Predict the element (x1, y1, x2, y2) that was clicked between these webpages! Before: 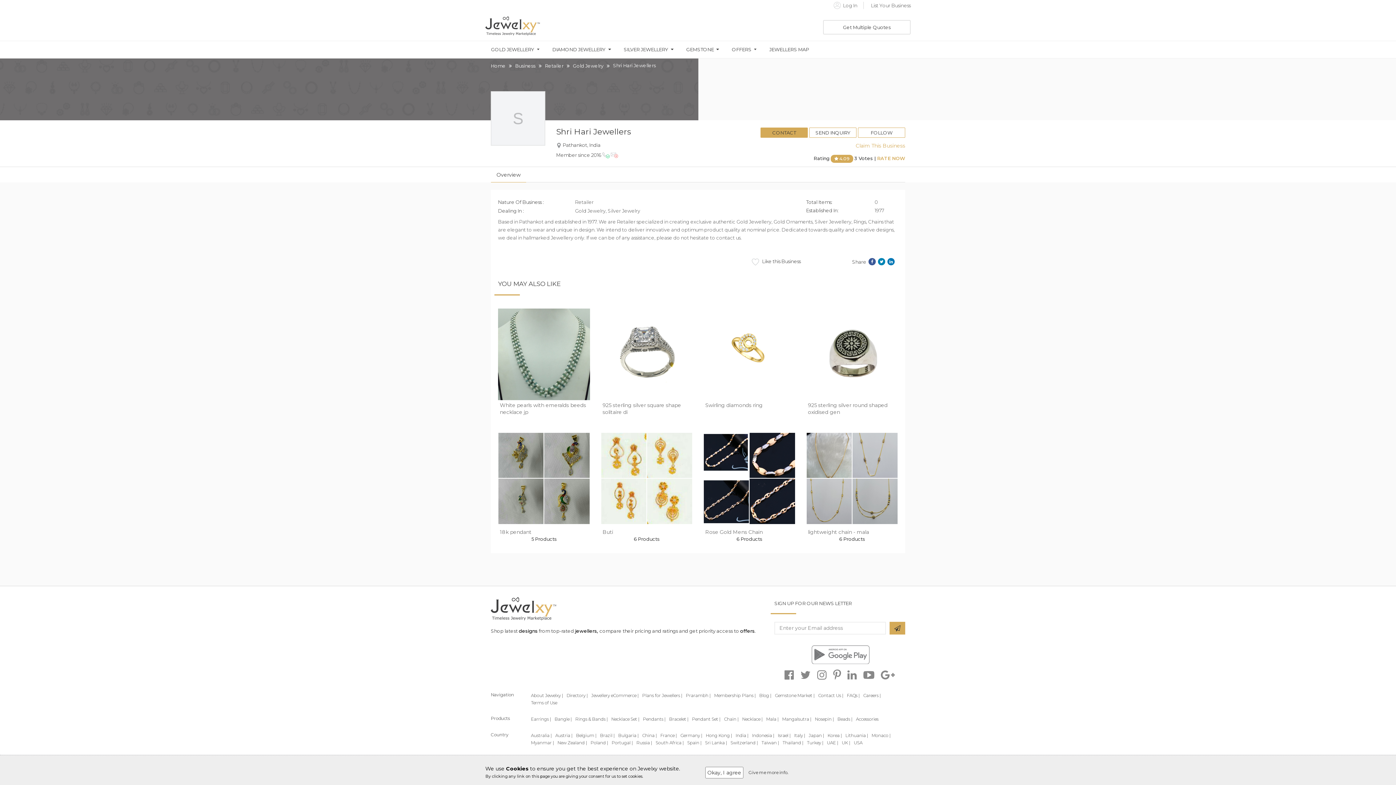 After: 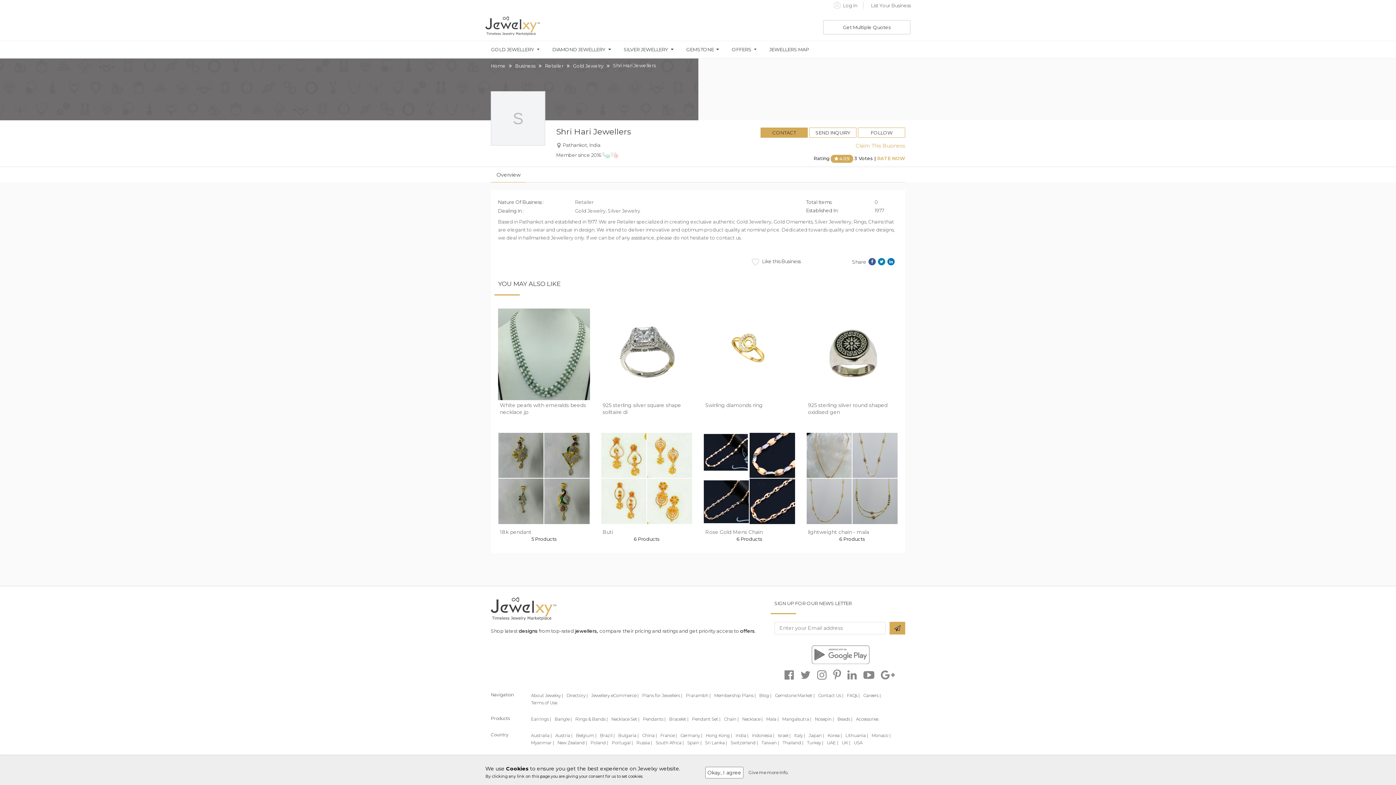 Action: bbox: (531, 740, 554, 745) label: Myanmar |